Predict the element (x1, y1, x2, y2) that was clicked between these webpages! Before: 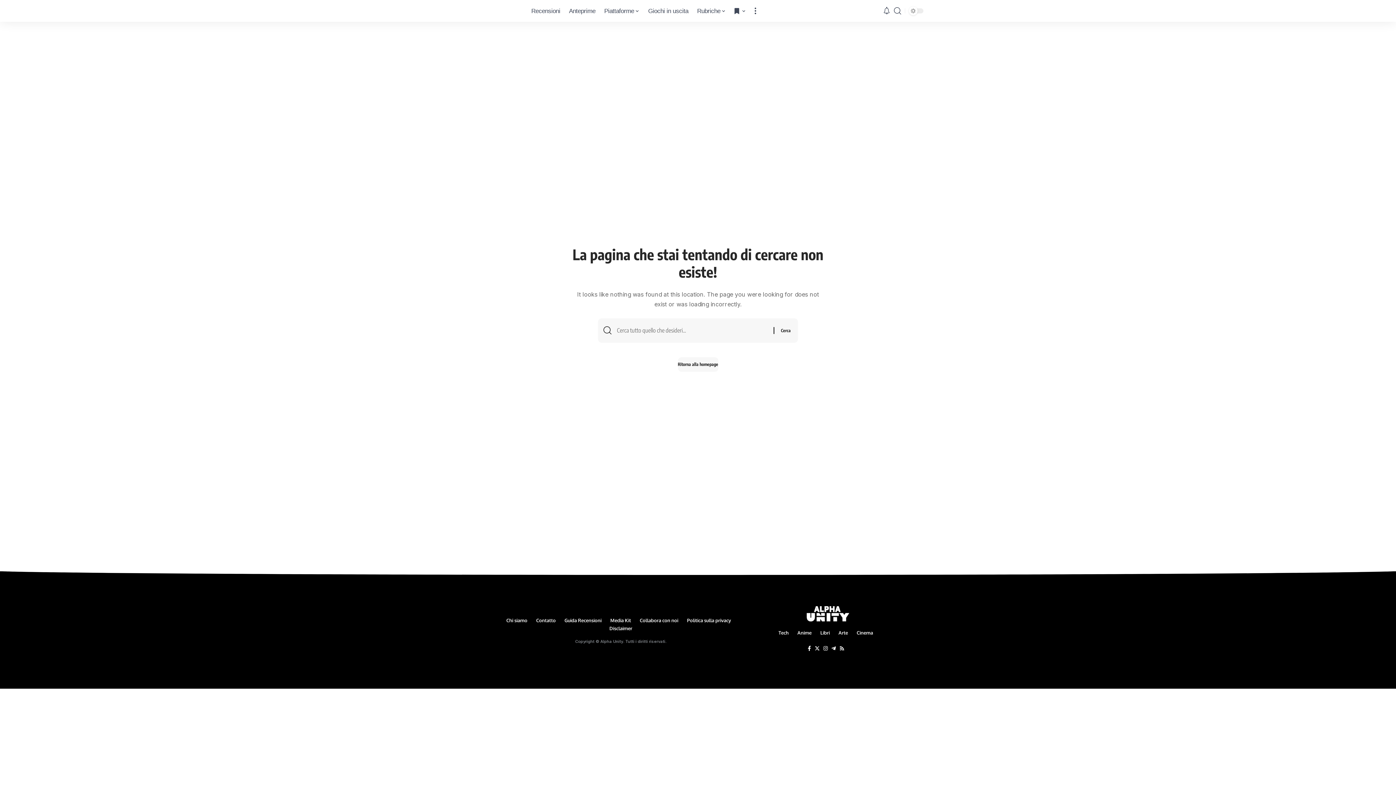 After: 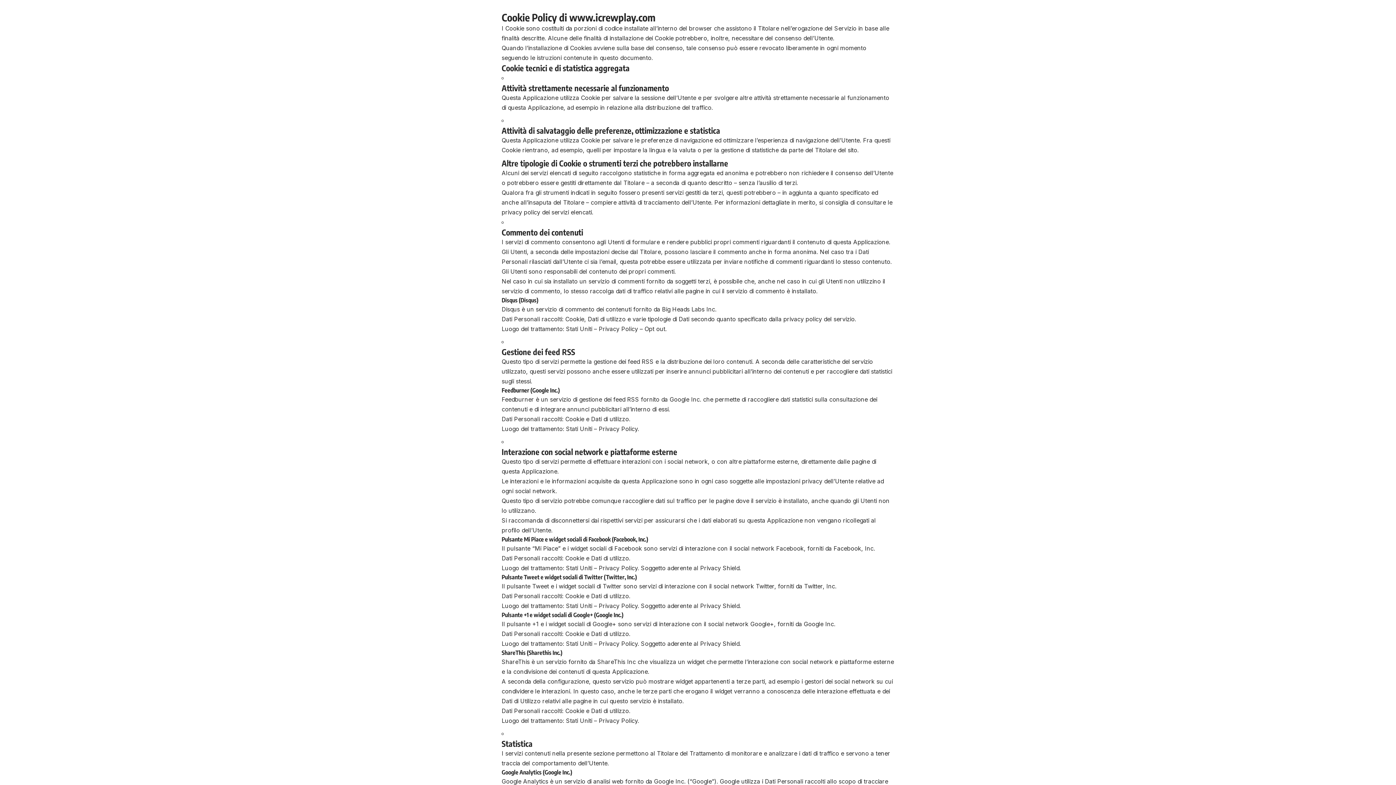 Action: label: Politica sulla privacy bbox: (682, 616, 735, 624)